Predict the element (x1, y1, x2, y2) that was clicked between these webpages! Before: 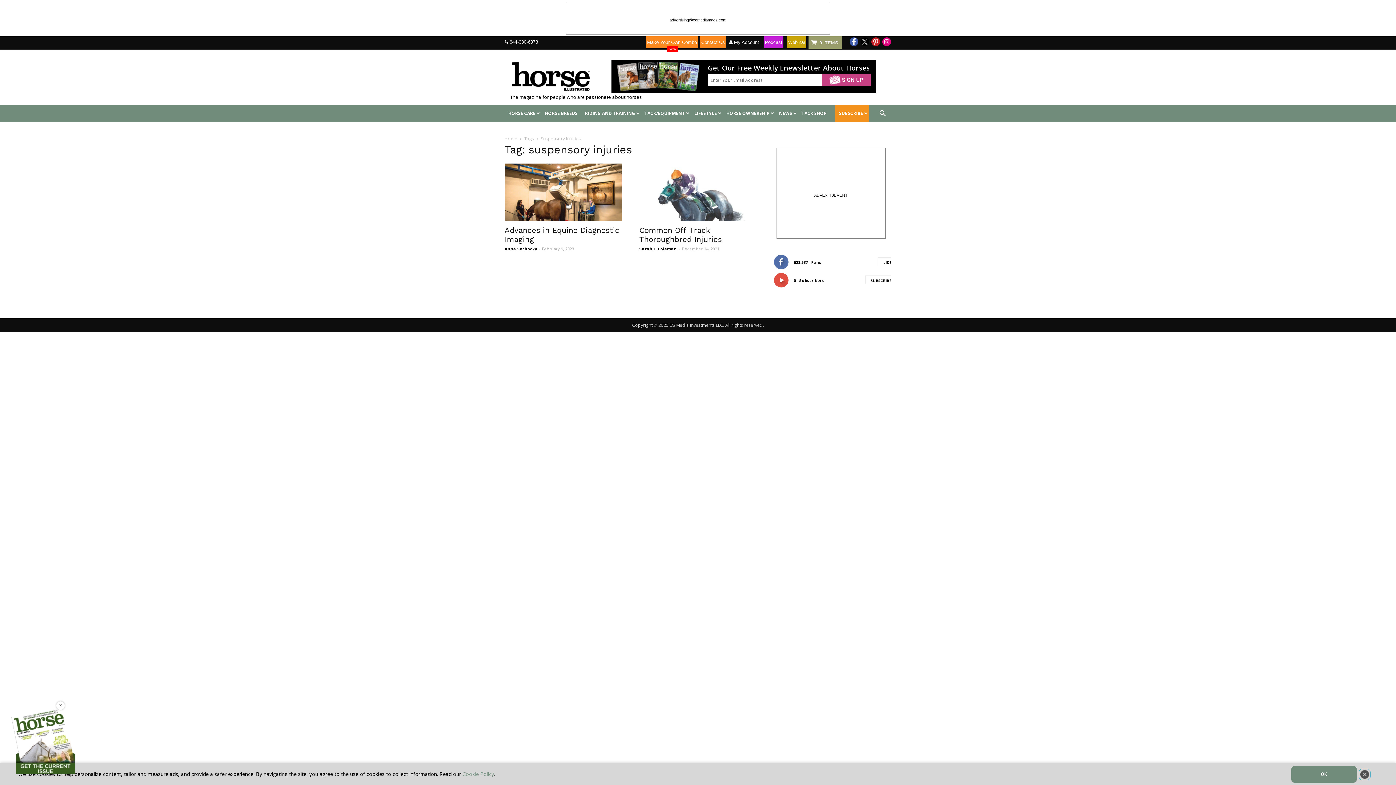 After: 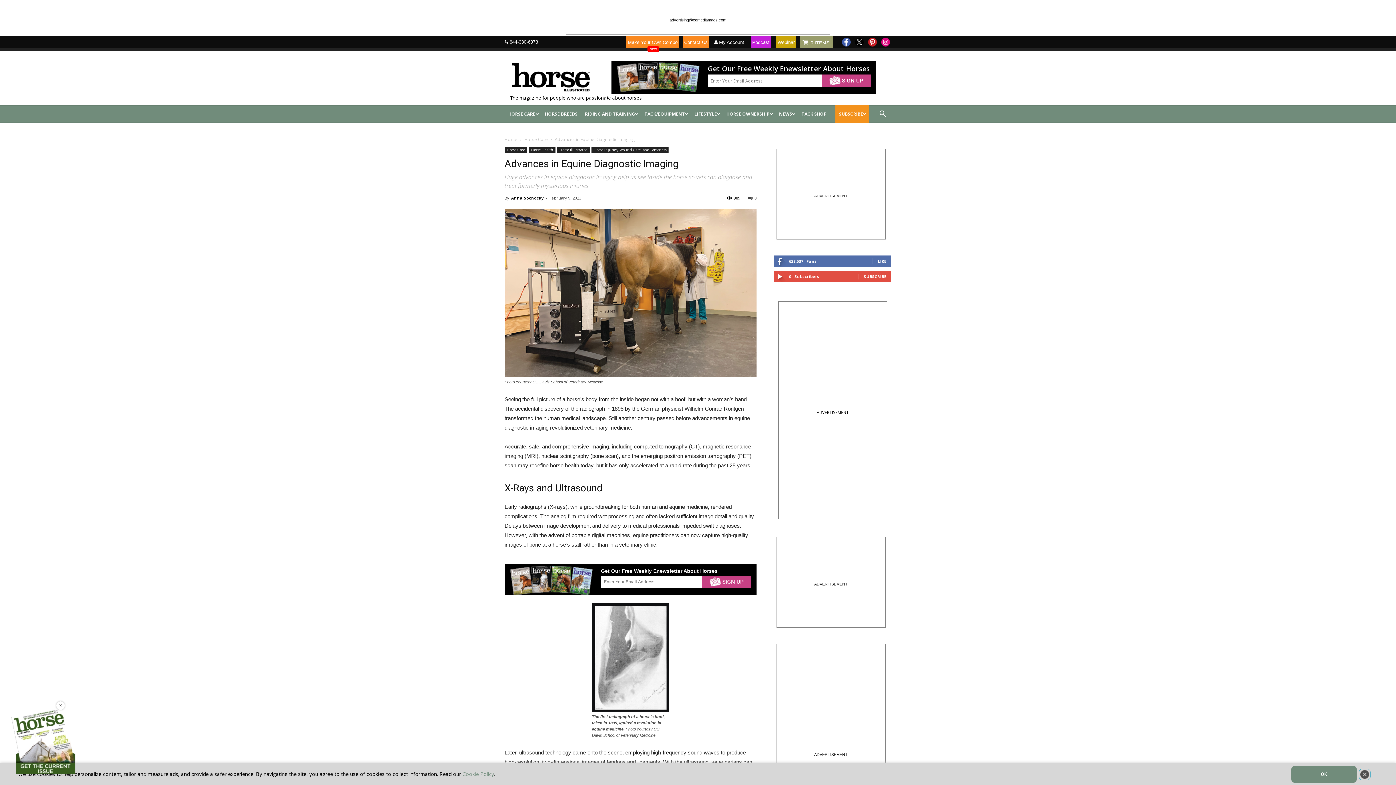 Action: label: Advances in Equine Diagnostic Imaging bbox: (504, 225, 619, 243)